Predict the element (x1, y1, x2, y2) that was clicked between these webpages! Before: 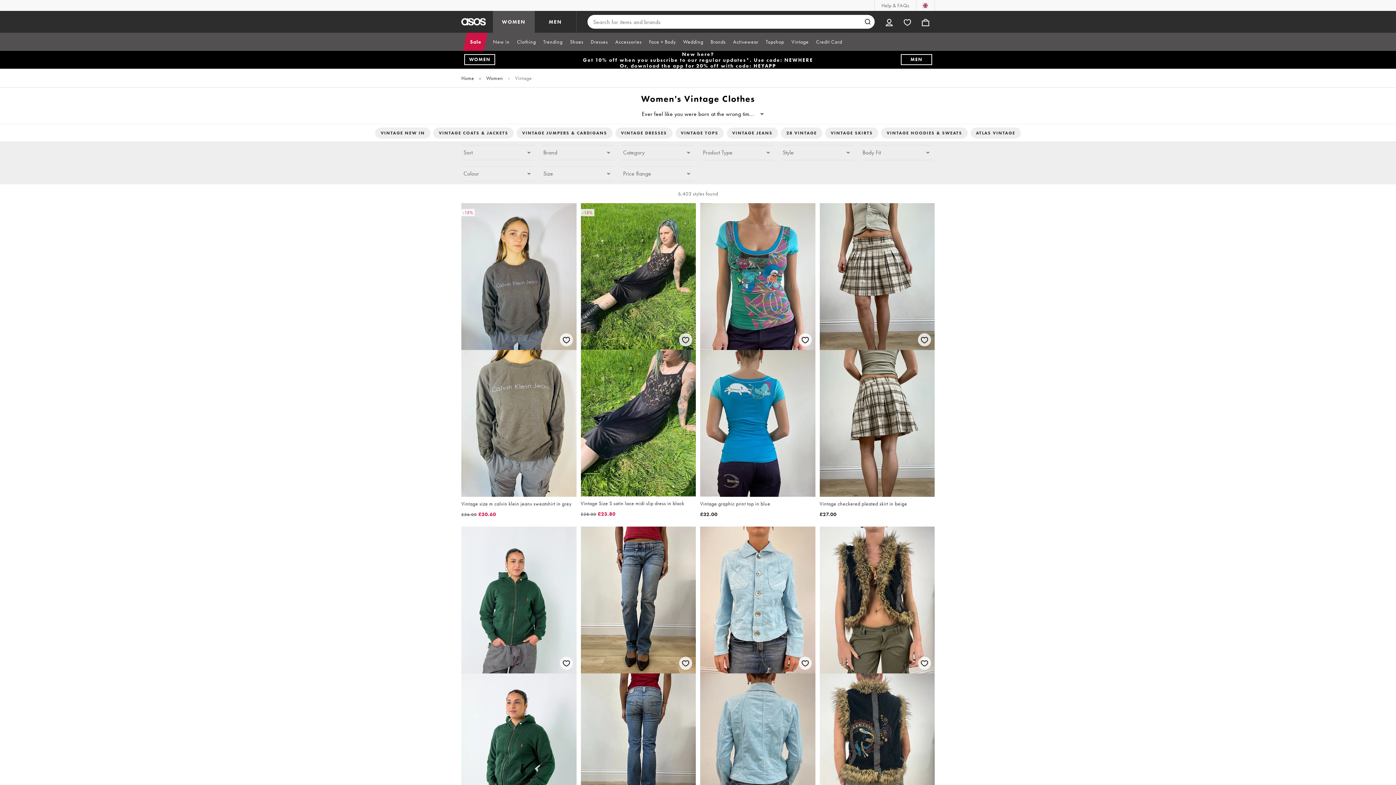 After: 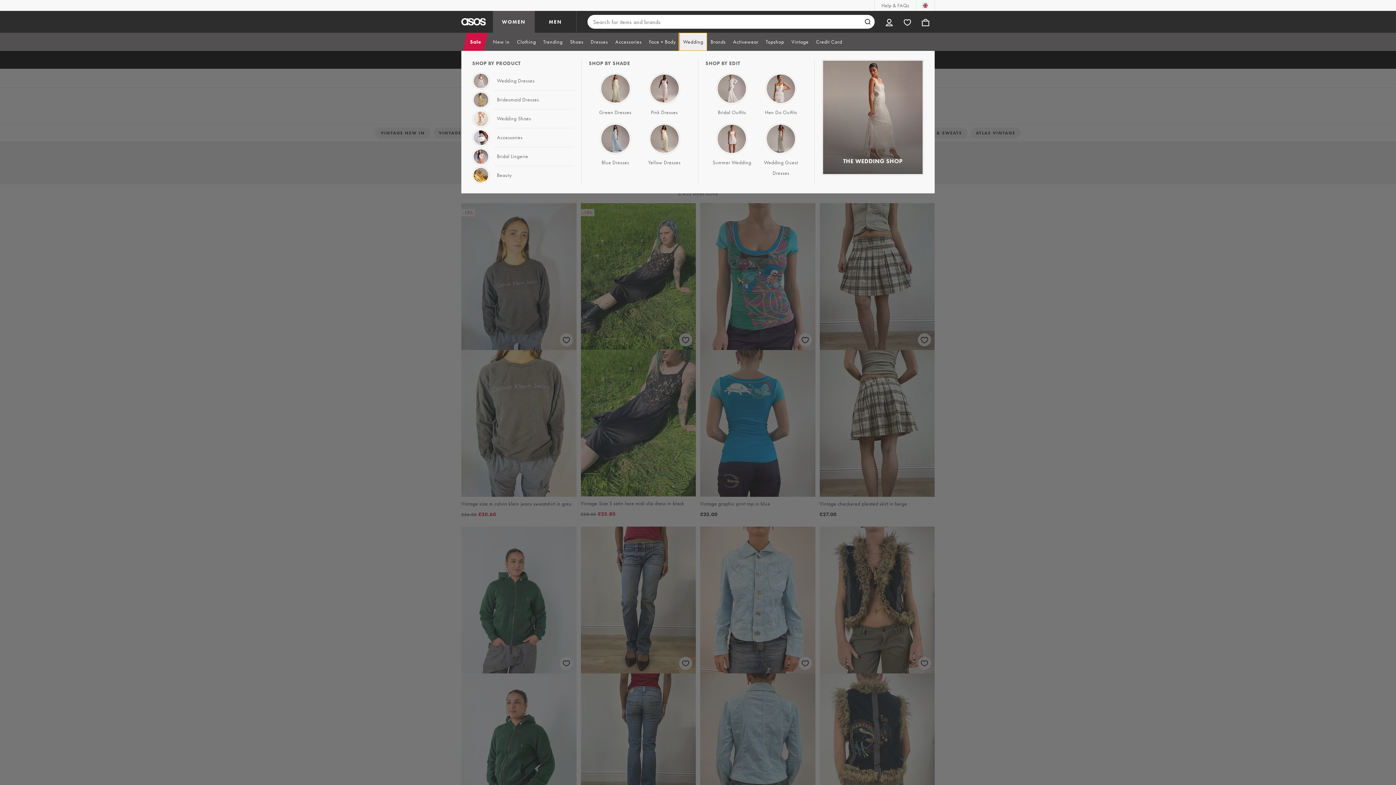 Action: bbox: (679, 32, 707, 50) label: Wedding